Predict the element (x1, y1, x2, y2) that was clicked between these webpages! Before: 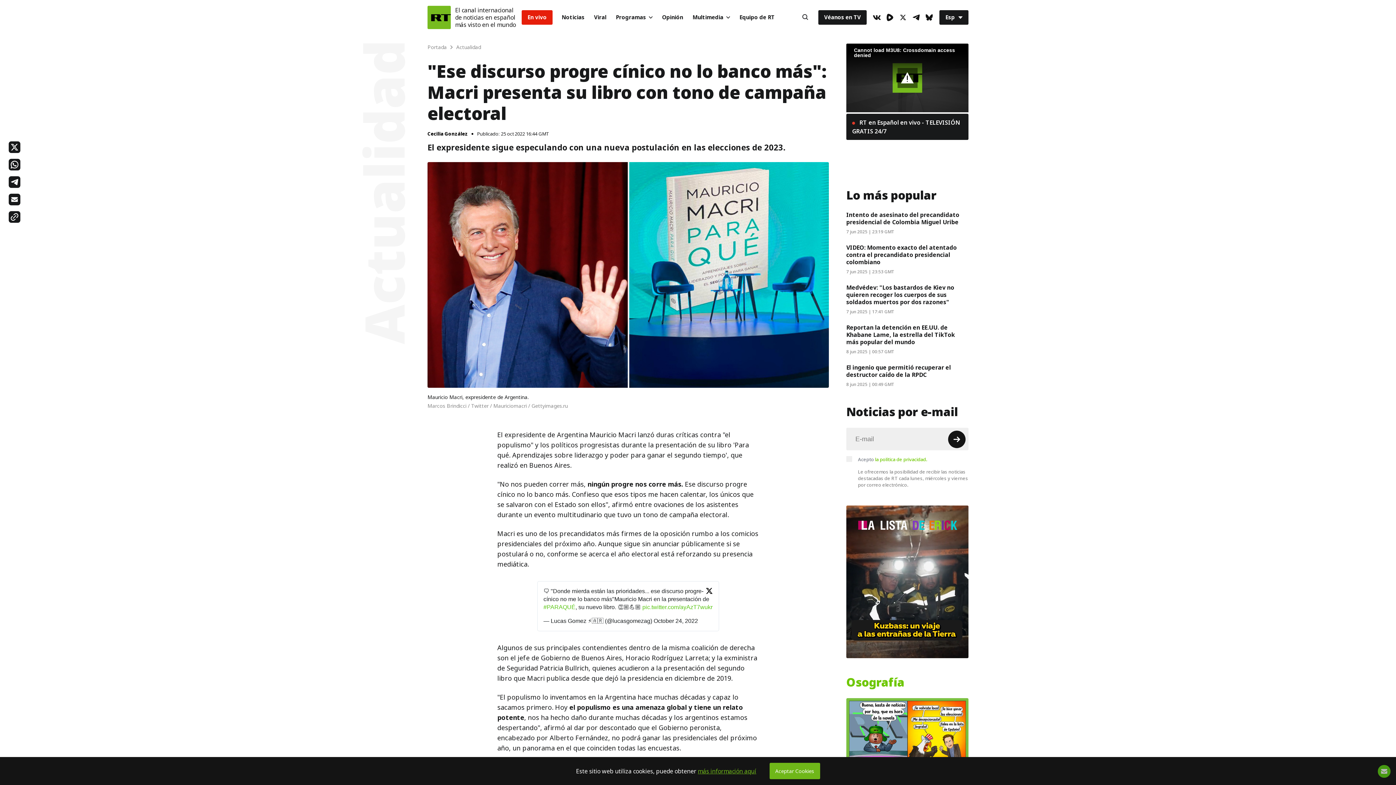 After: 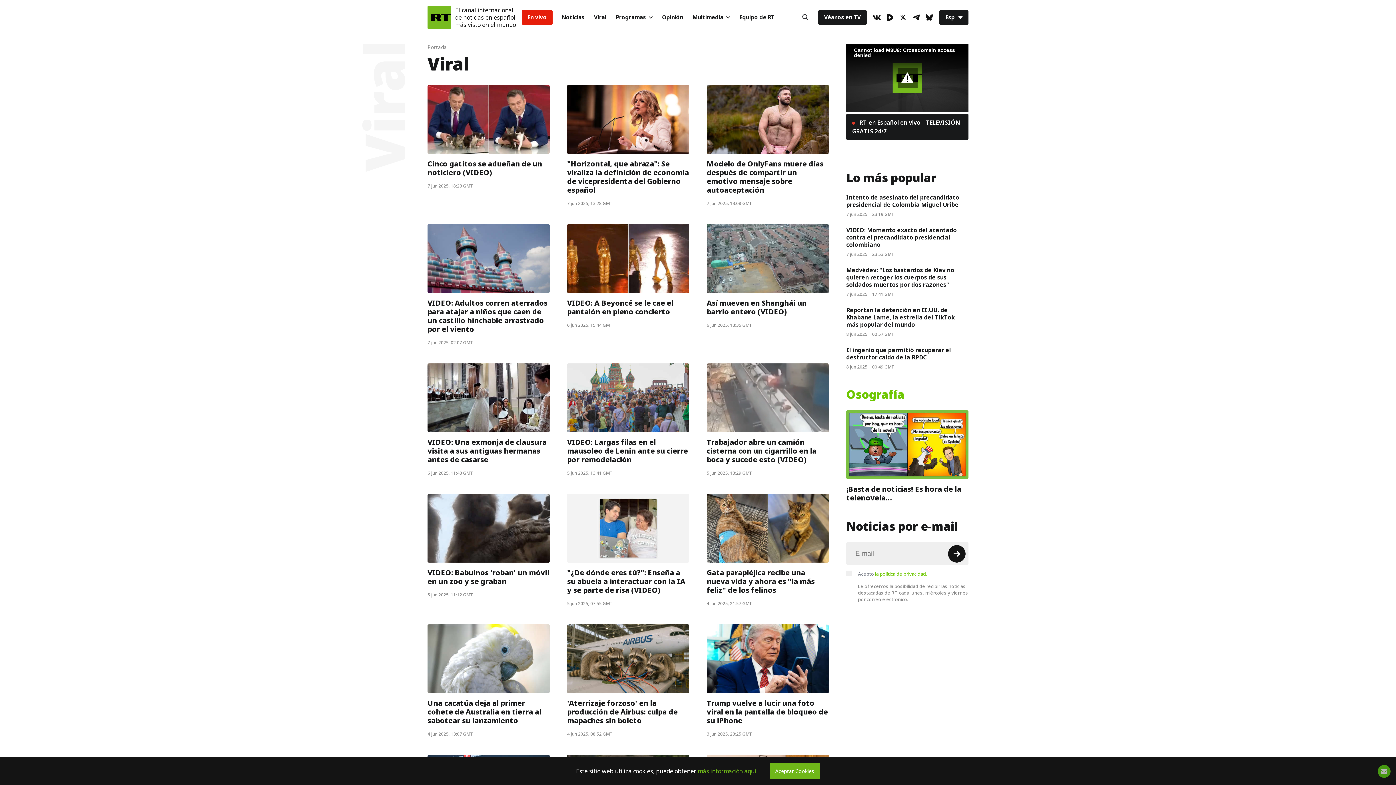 Action: bbox: (589, 10, 611, 24) label: Viral